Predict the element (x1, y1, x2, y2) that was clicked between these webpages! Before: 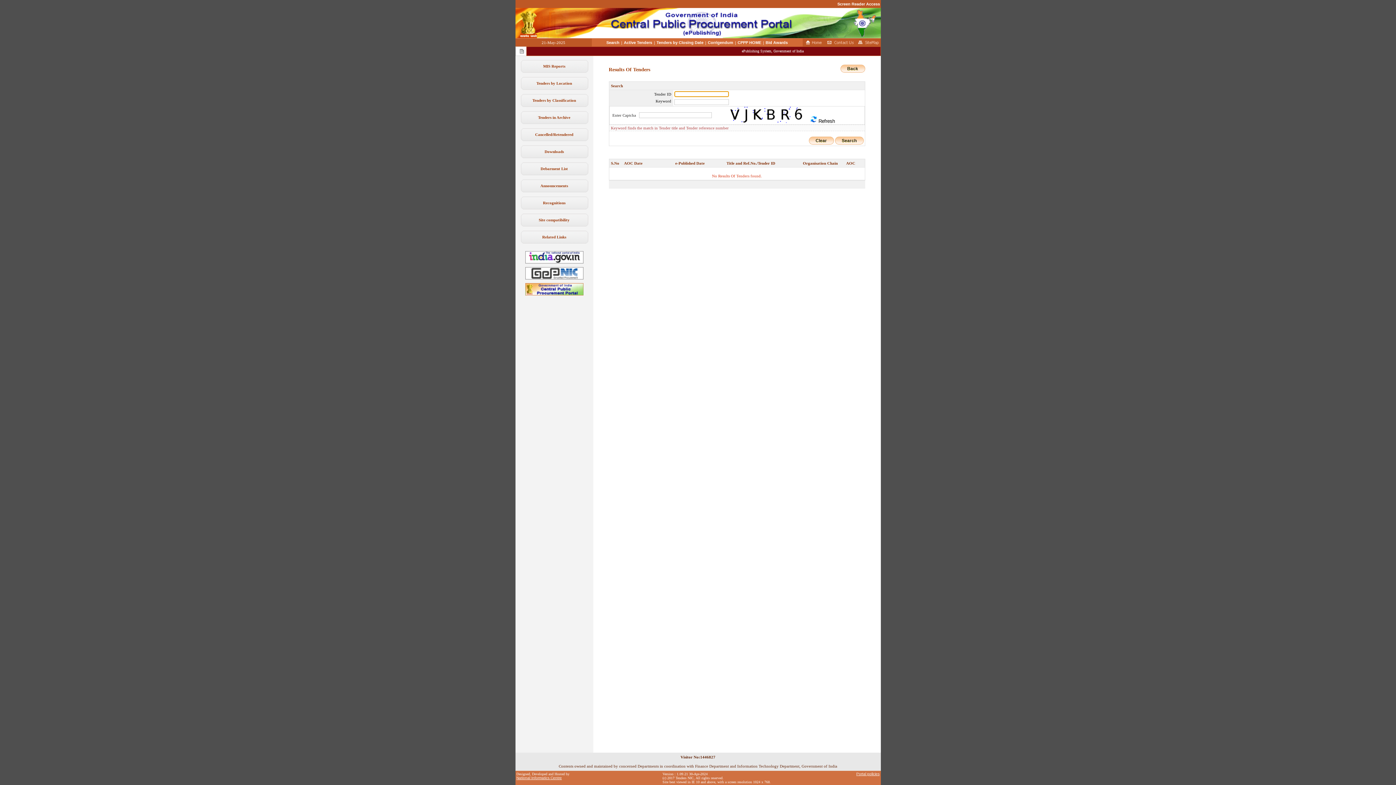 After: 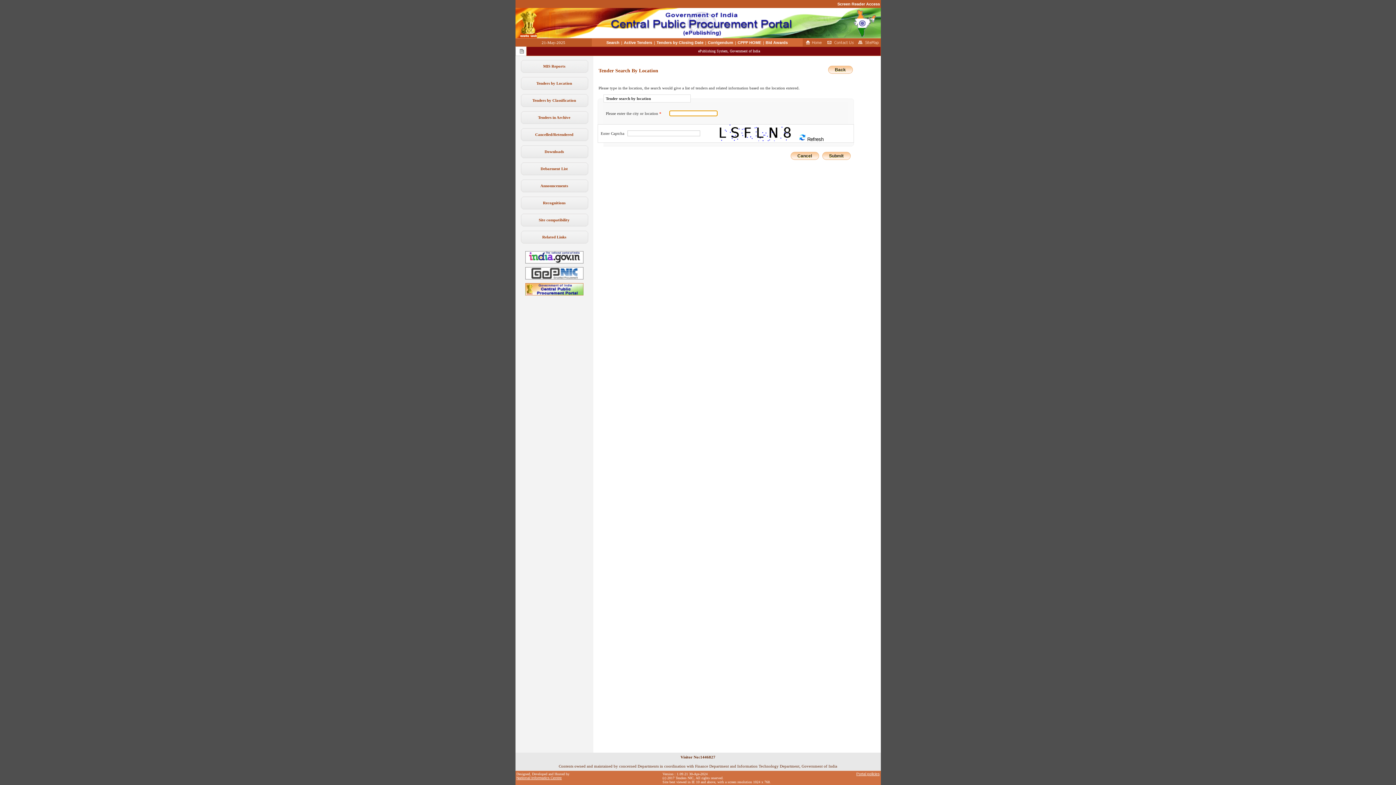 Action: label: Tenders by Location bbox: (536, 81, 572, 85)